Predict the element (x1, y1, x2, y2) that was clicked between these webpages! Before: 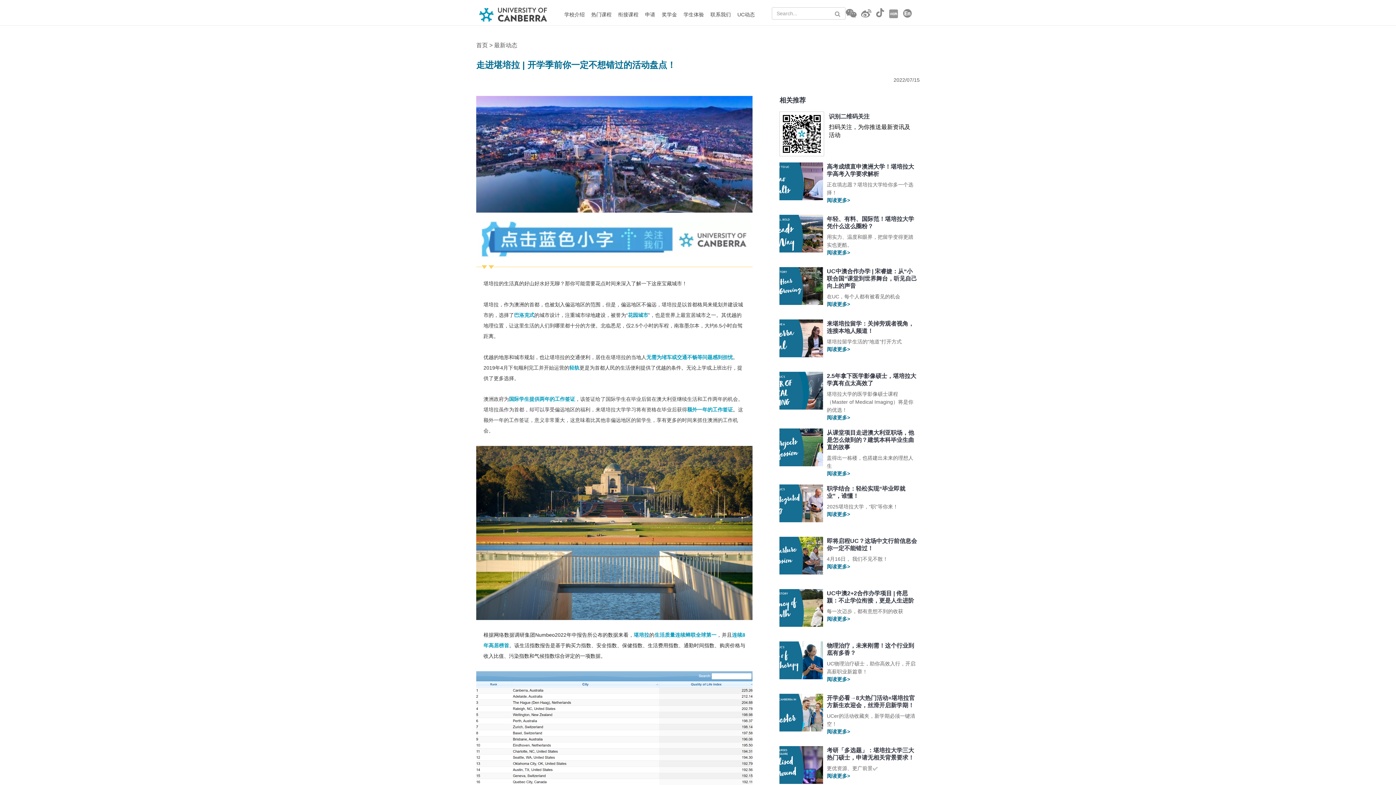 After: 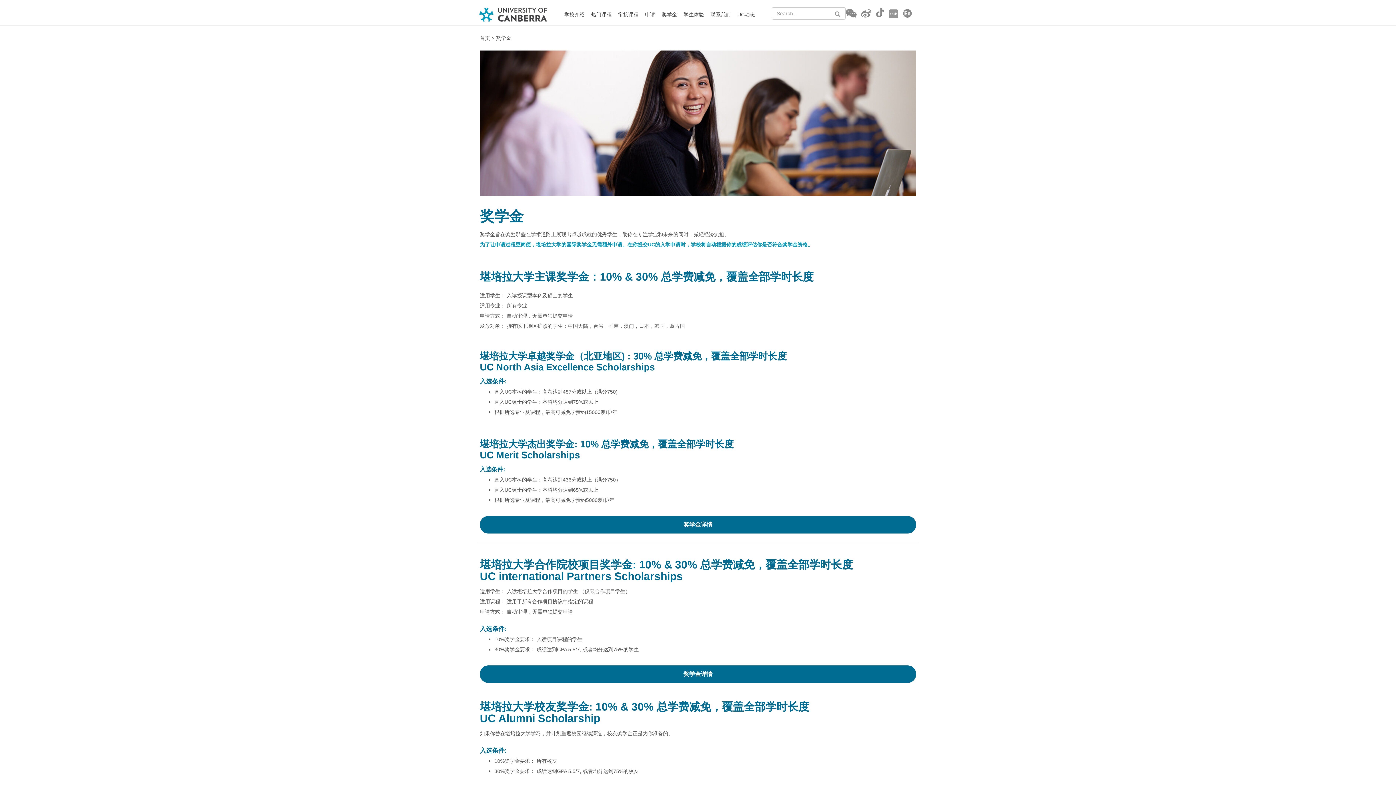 Action: label: 奖学金 bbox: (661, 11, 677, 17)